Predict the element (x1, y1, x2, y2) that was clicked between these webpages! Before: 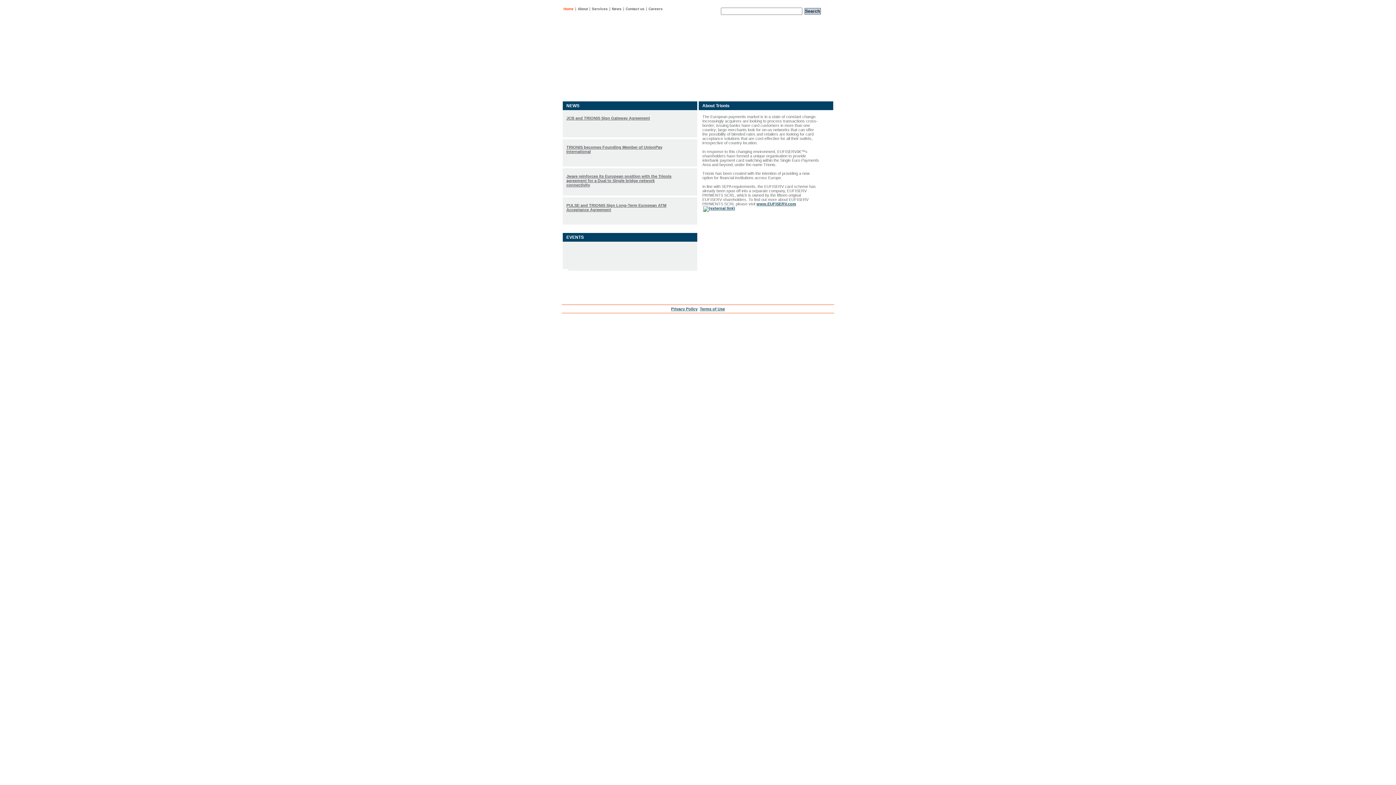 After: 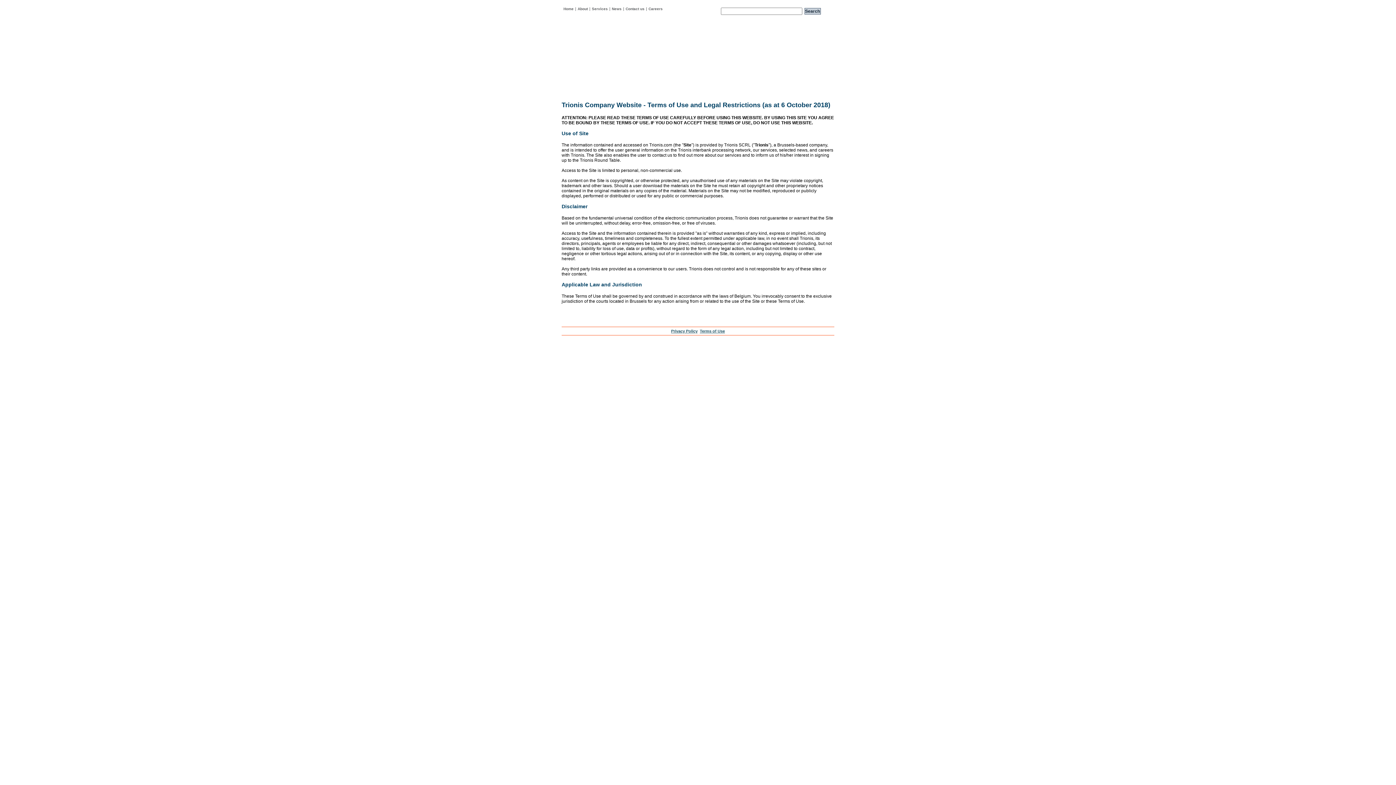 Action: label: Terms of Use bbox: (700, 306, 725, 311)